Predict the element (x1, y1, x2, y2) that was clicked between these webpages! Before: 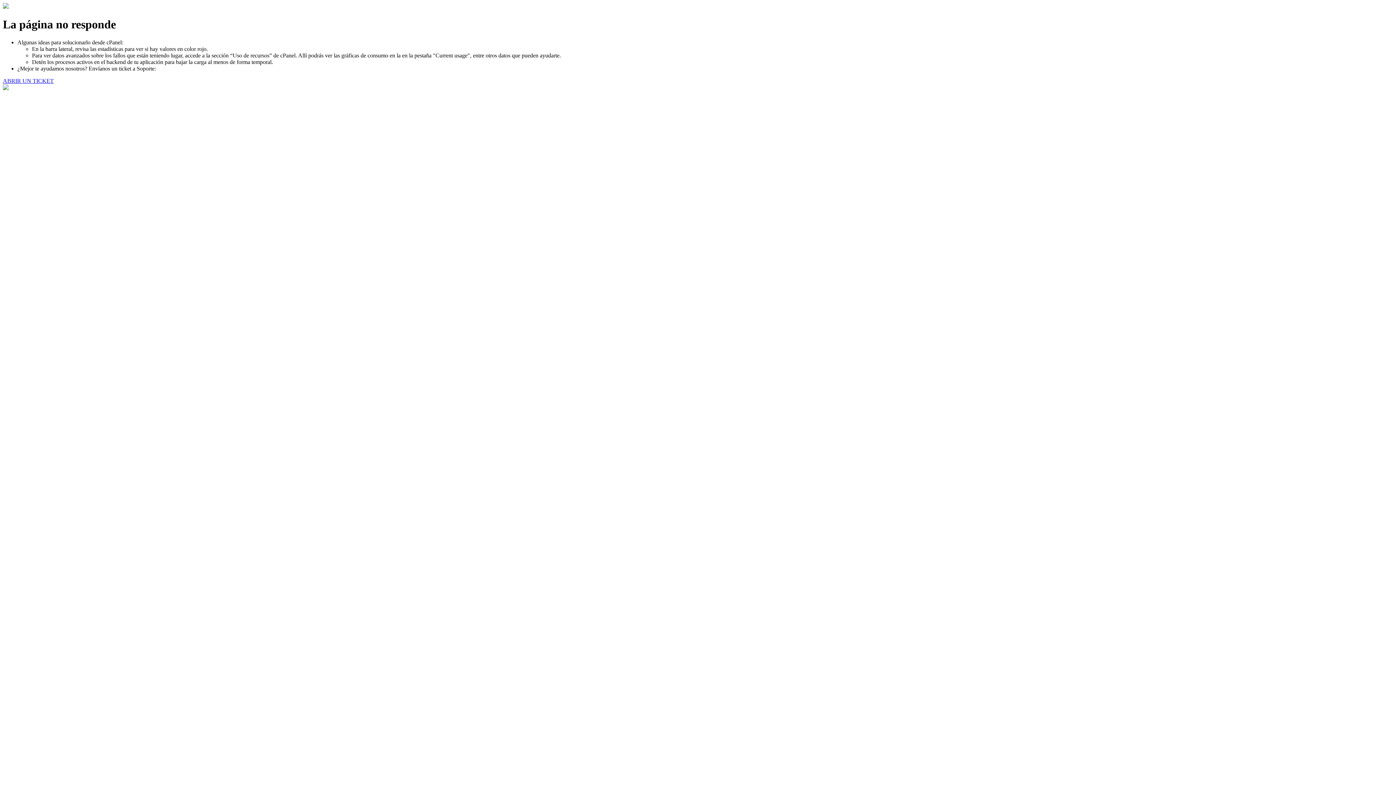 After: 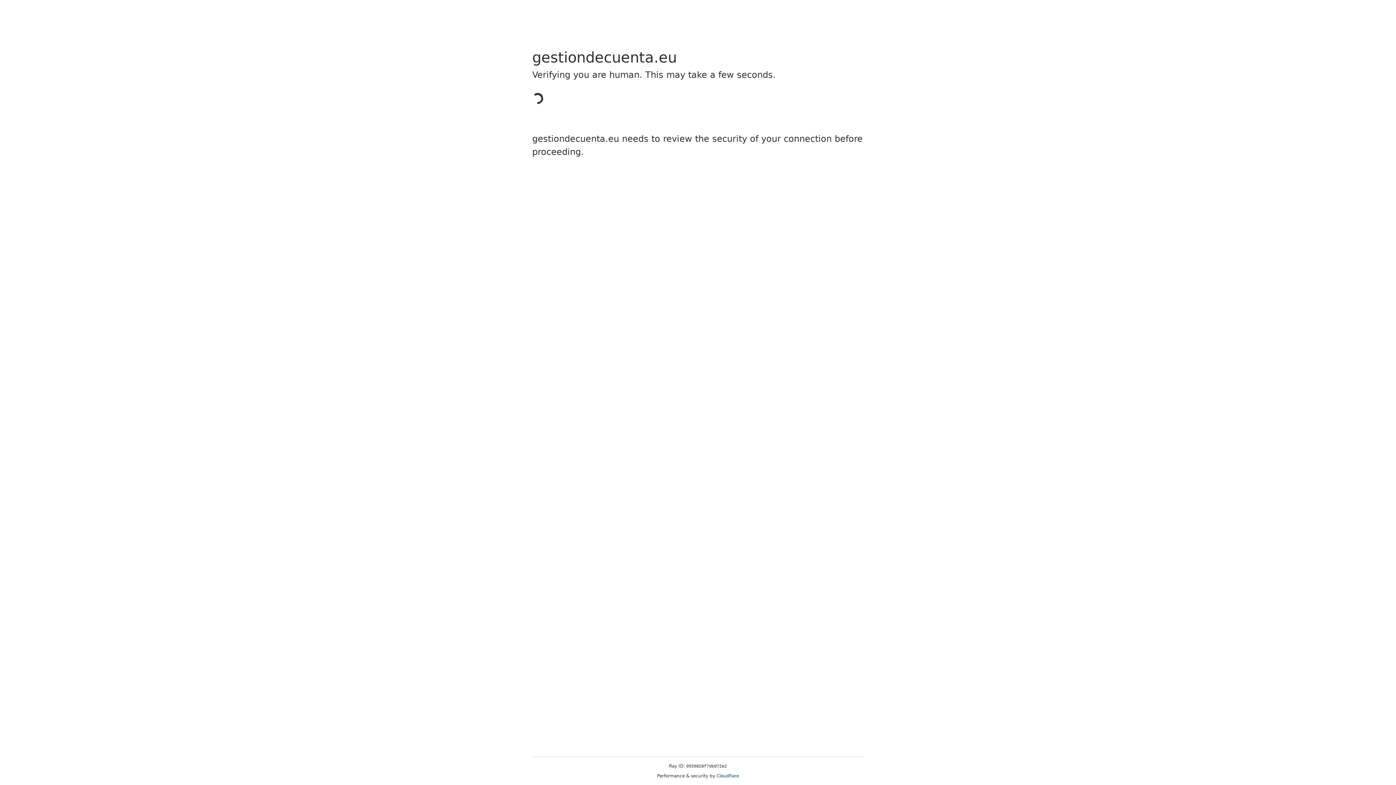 Action: bbox: (2, 77, 53, 83) label: ABRIR UN TICKET